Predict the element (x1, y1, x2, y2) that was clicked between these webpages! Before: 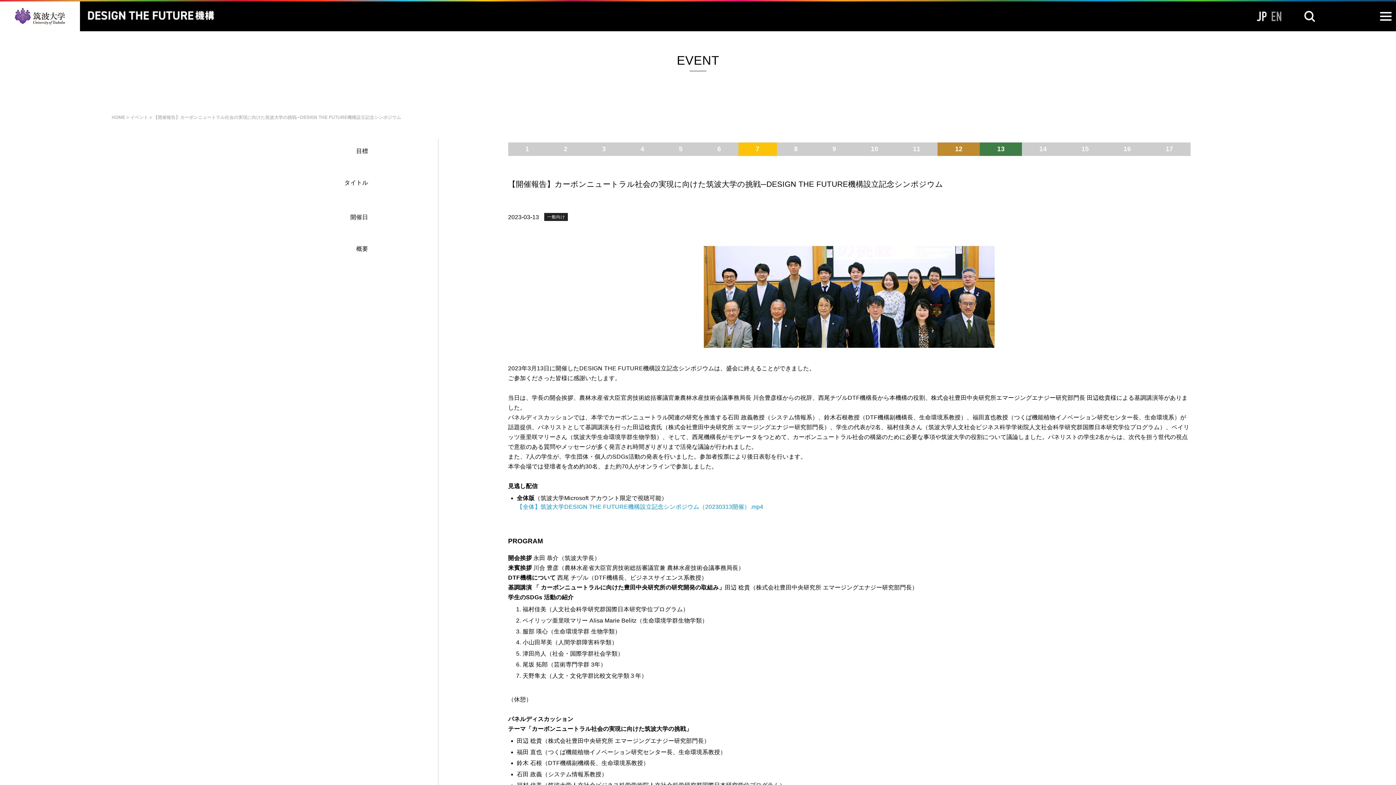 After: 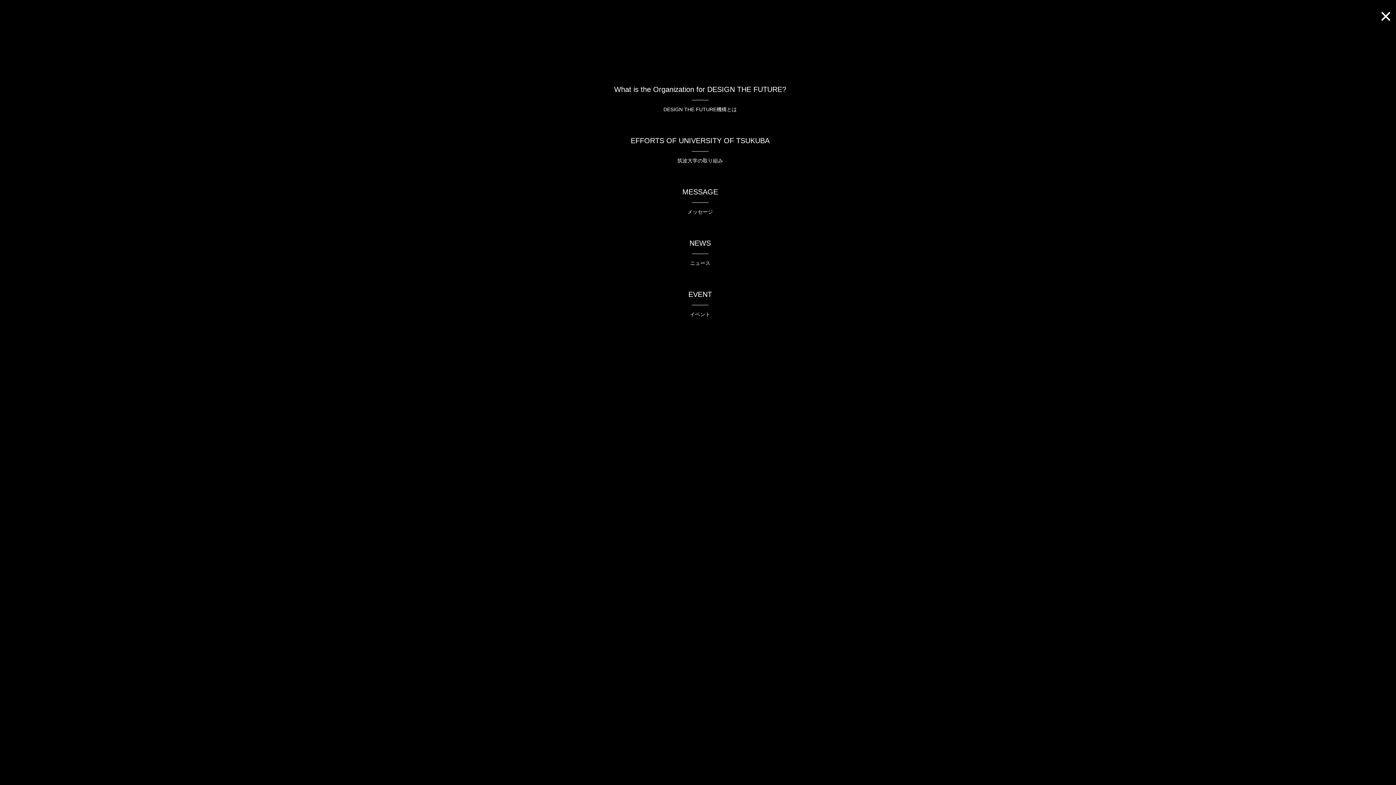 Action: bbox: (1376, 5, 1396, 28) label: toggle navigation